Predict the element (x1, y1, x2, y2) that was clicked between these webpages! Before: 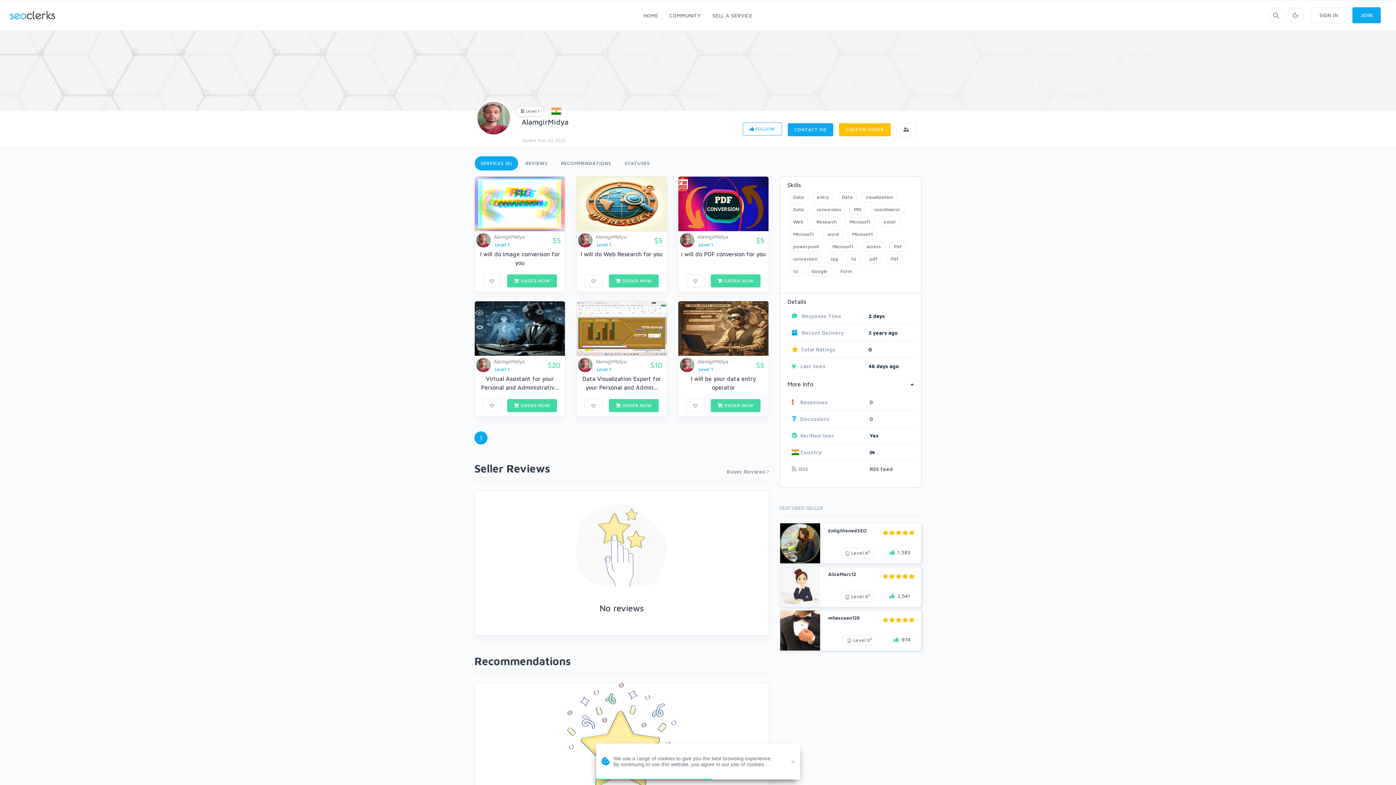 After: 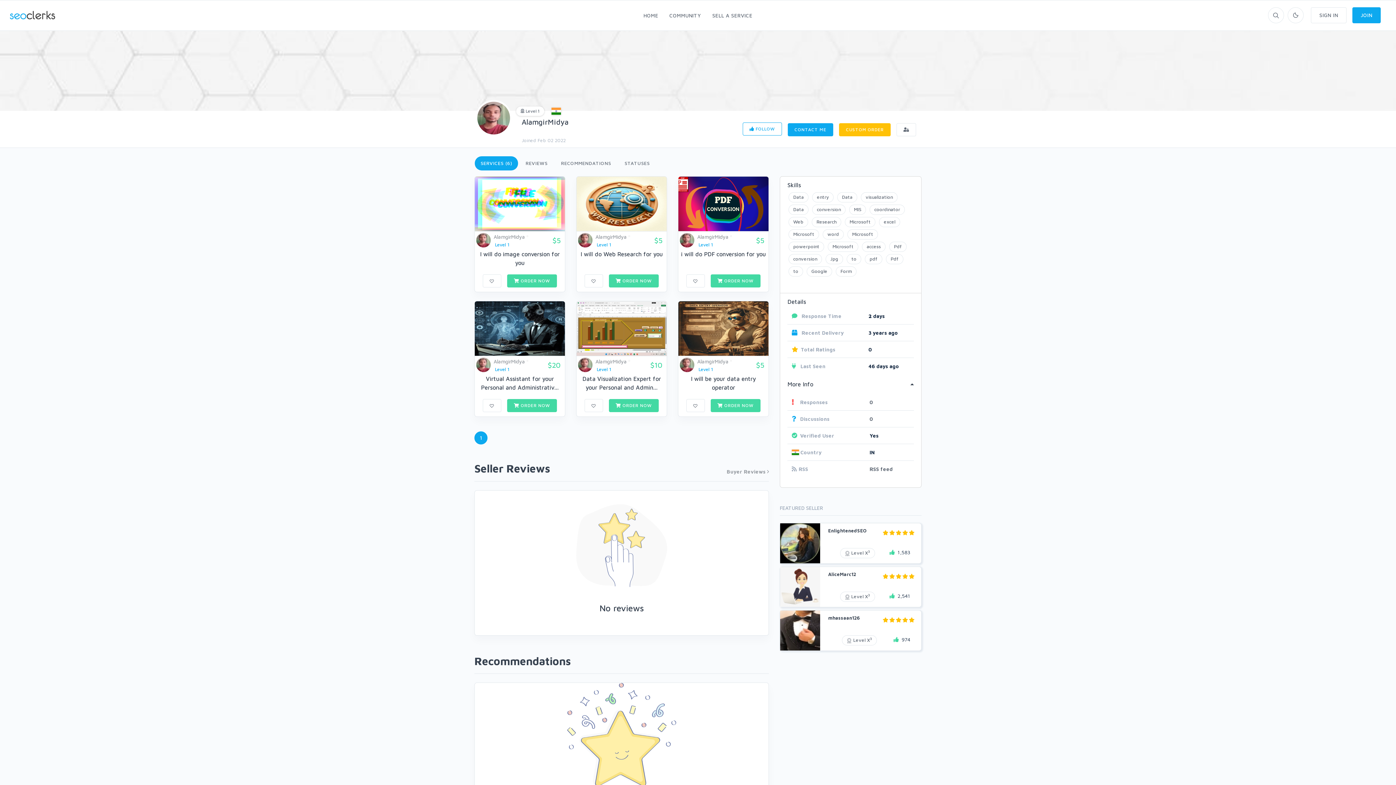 Action: bbox: (578, 357, 592, 372)